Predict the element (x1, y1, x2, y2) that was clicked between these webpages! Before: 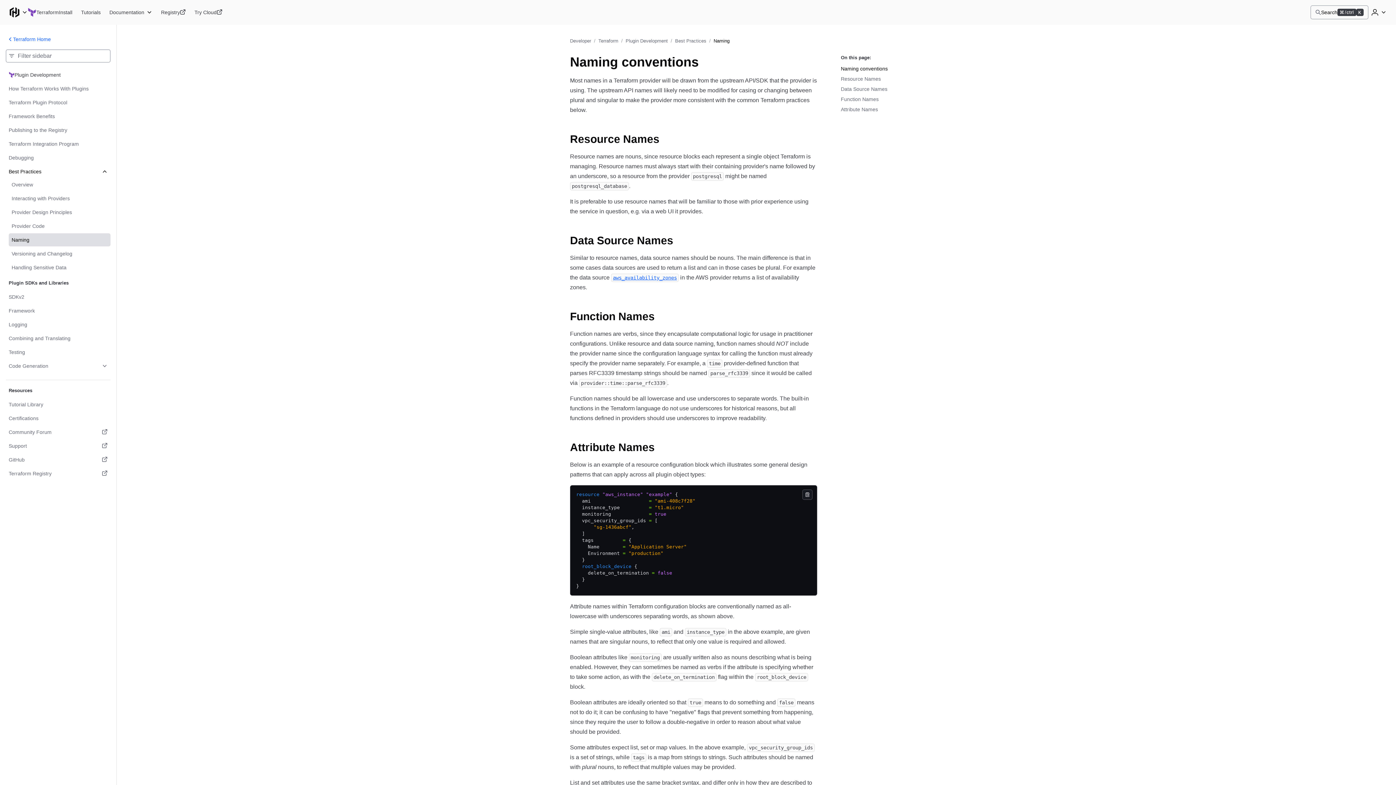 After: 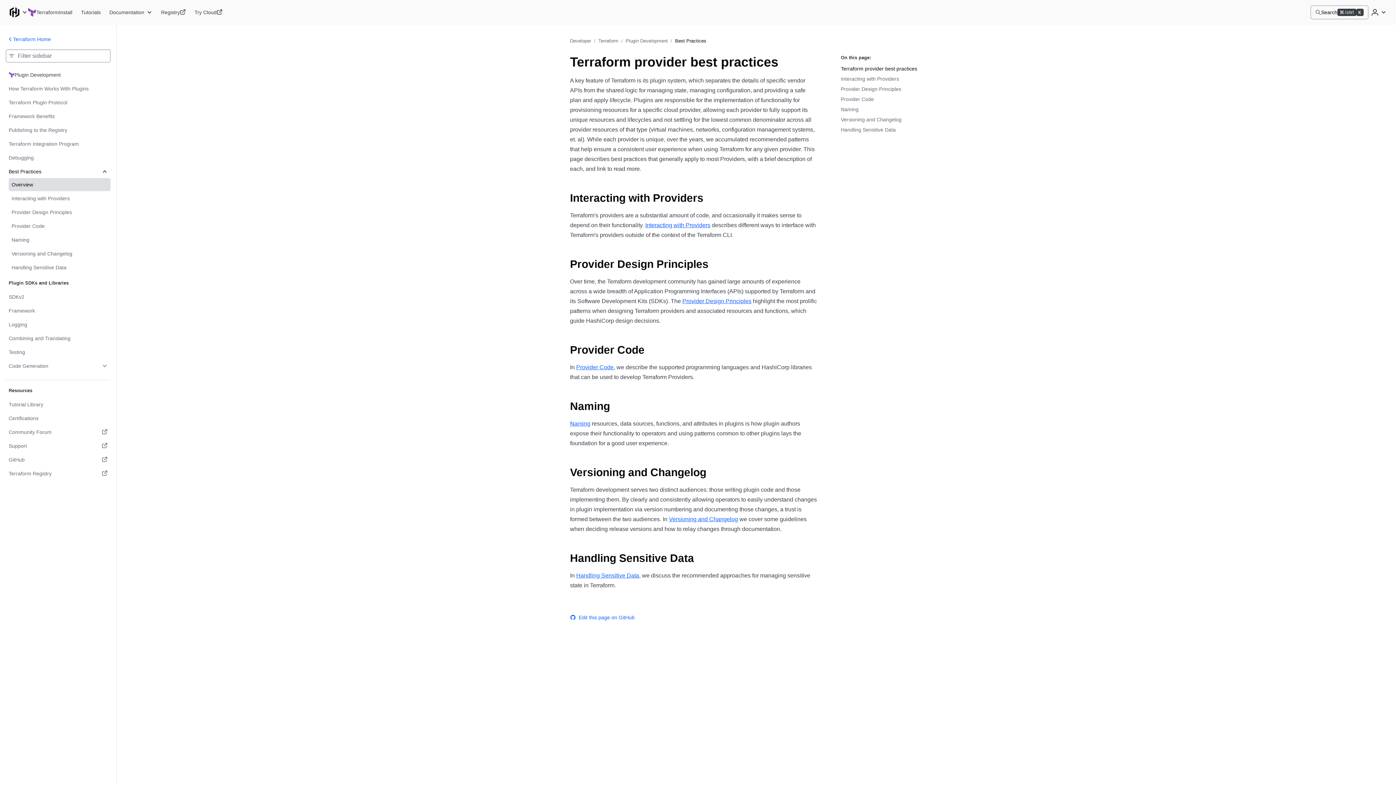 Action: label: Best Practices bbox: (675, 37, 706, 44)